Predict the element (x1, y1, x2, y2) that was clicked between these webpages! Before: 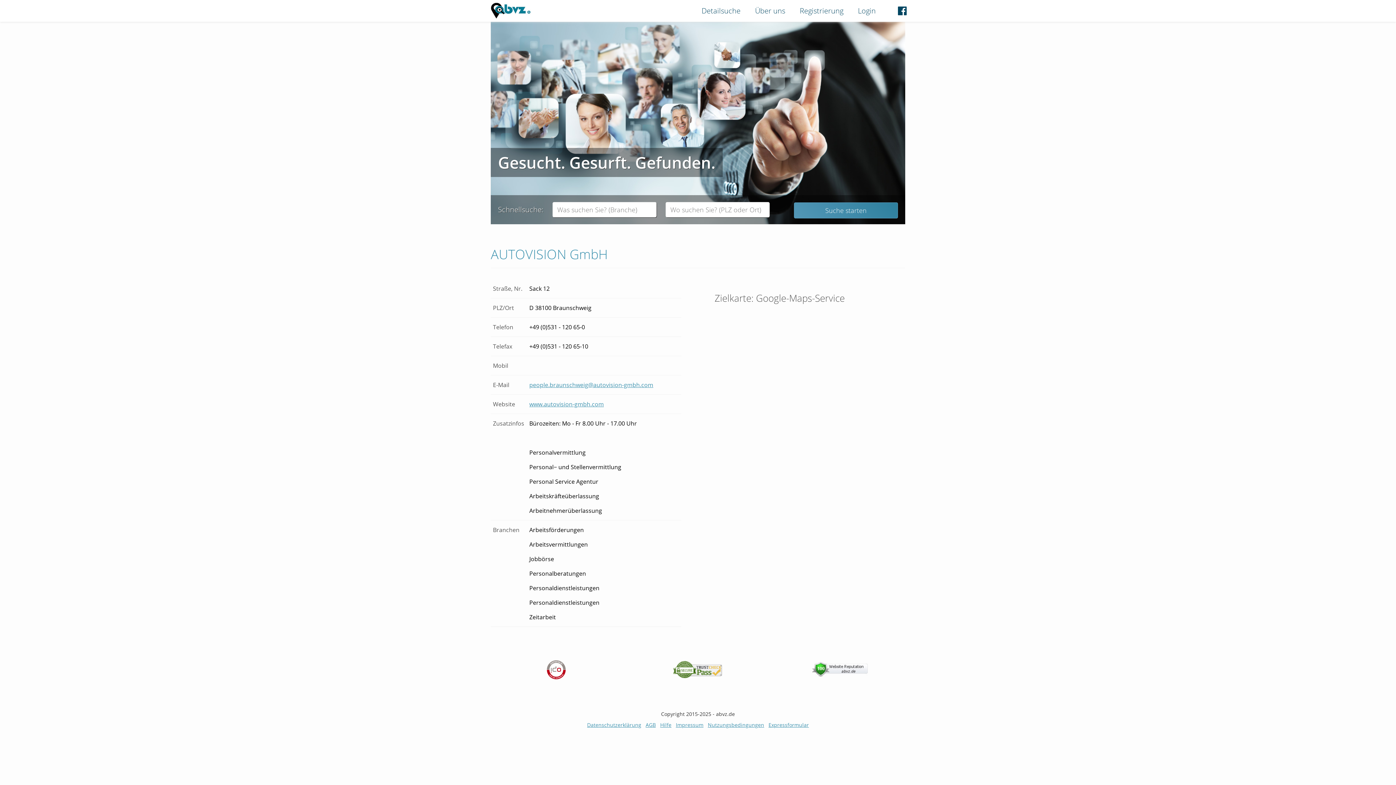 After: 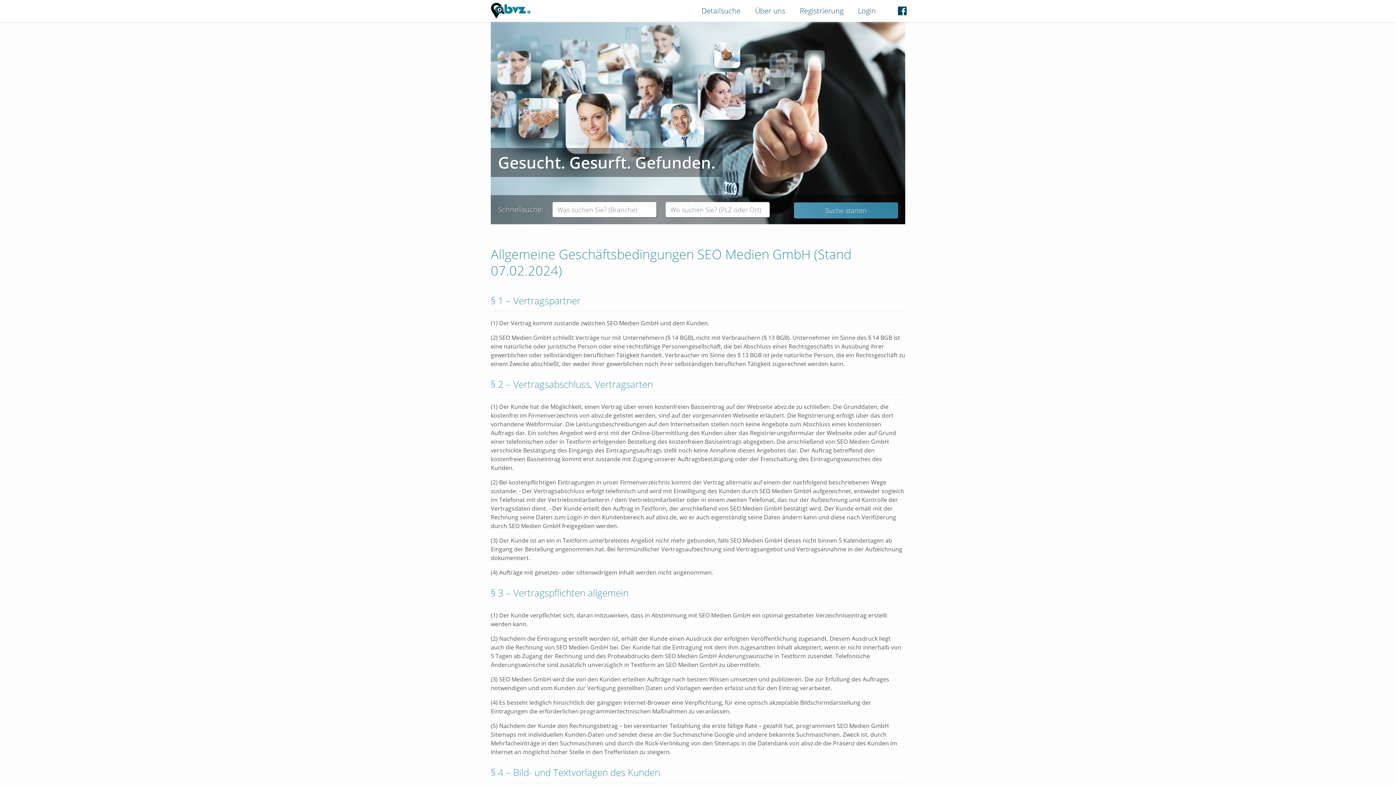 Action: bbox: (645, 721, 656, 728) label: AGB